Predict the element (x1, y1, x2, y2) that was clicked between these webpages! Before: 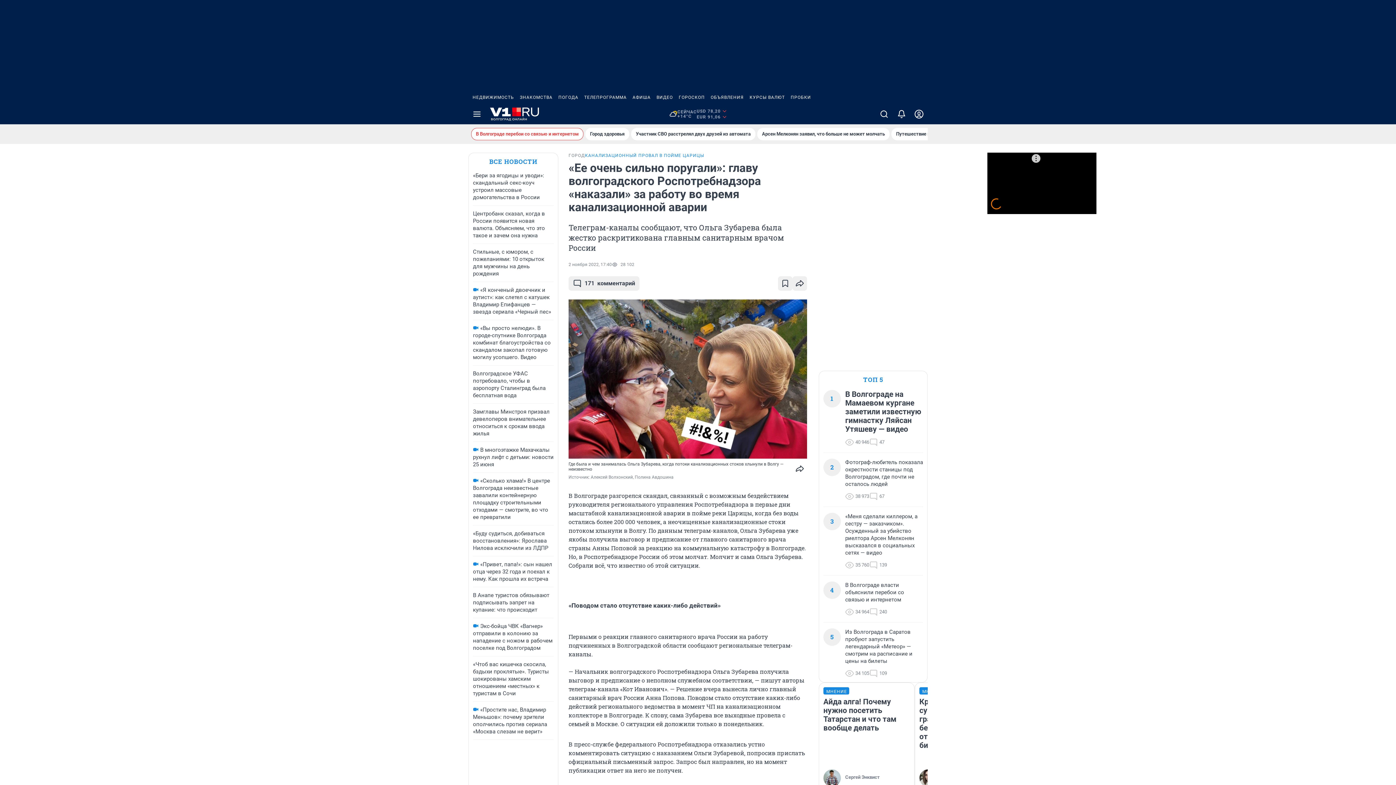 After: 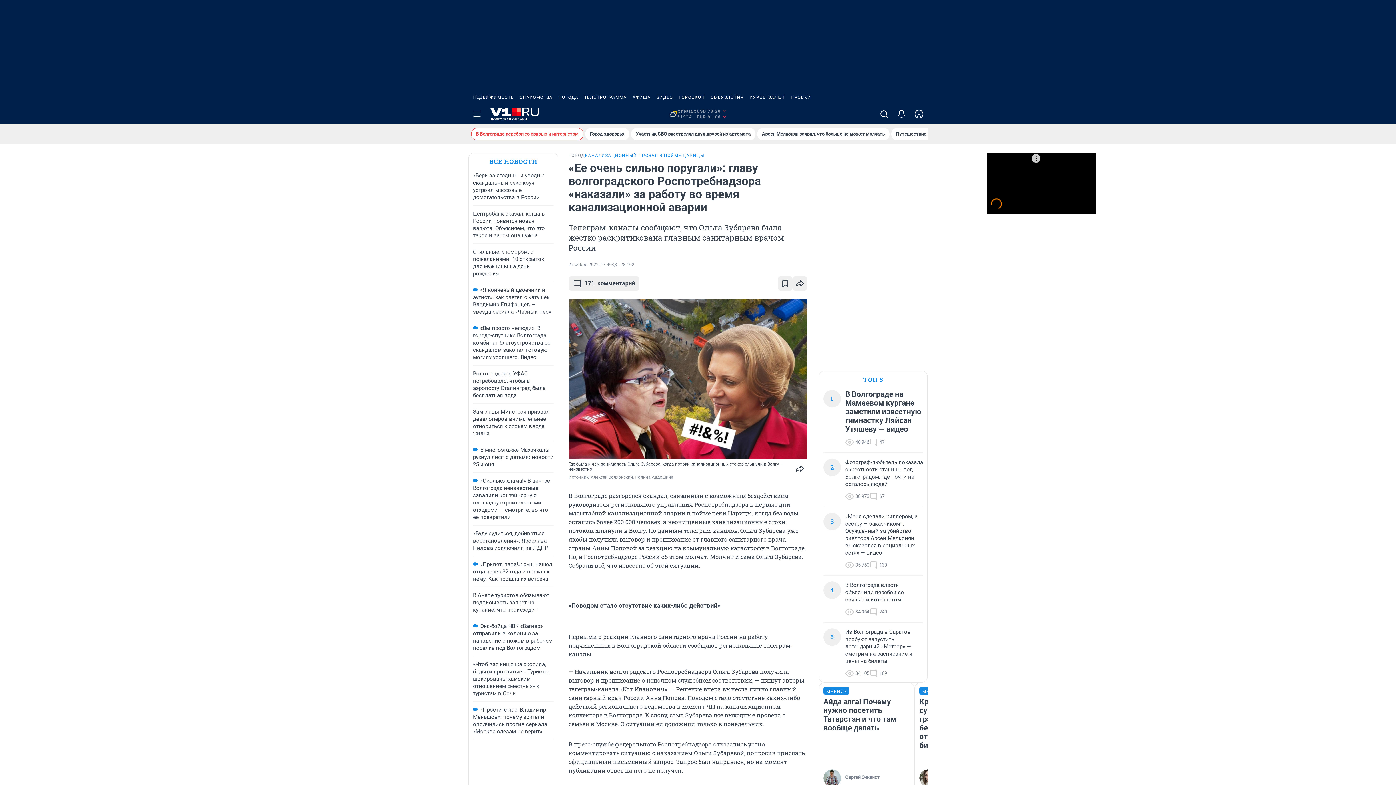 Action: bbox: (746, 90, 788, 104) label: КУРСЫ ВАЛЮТ